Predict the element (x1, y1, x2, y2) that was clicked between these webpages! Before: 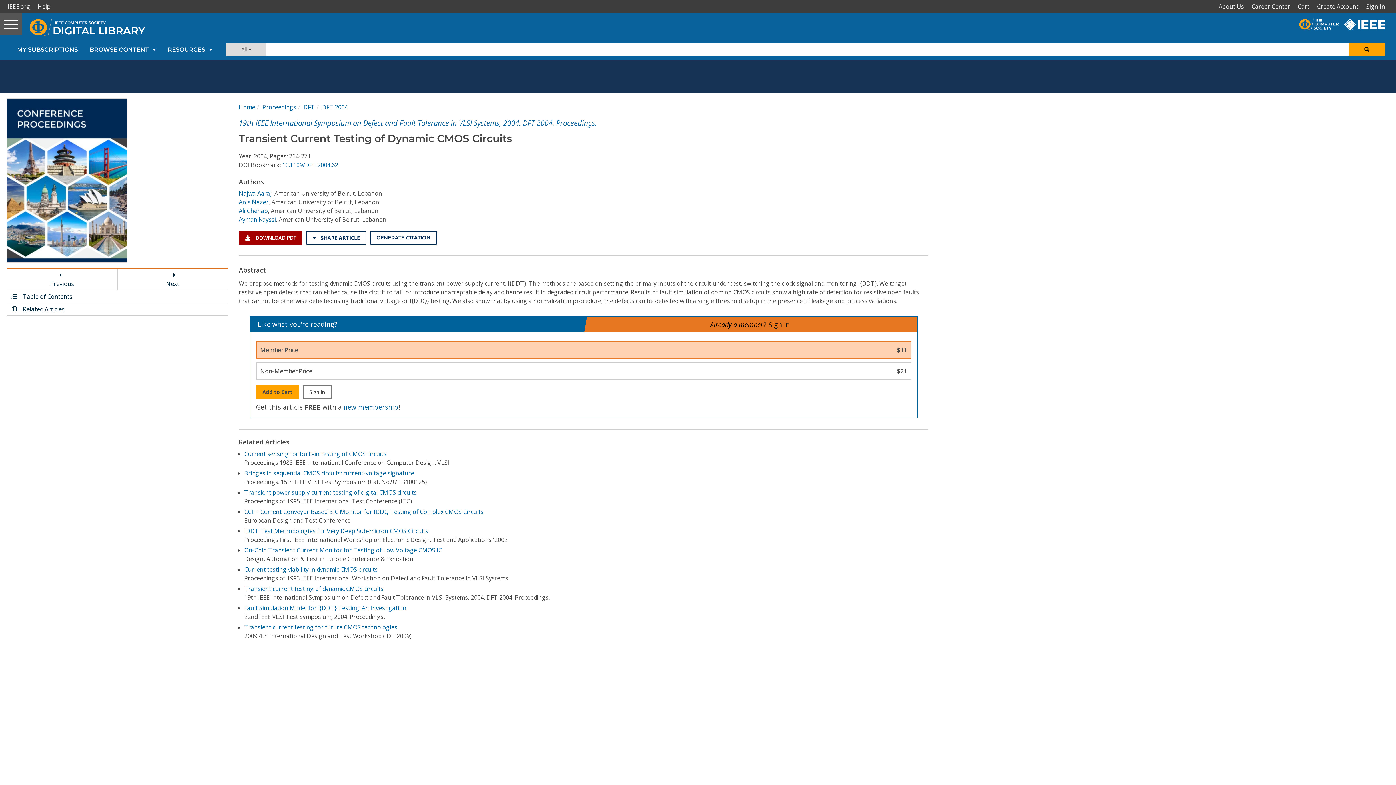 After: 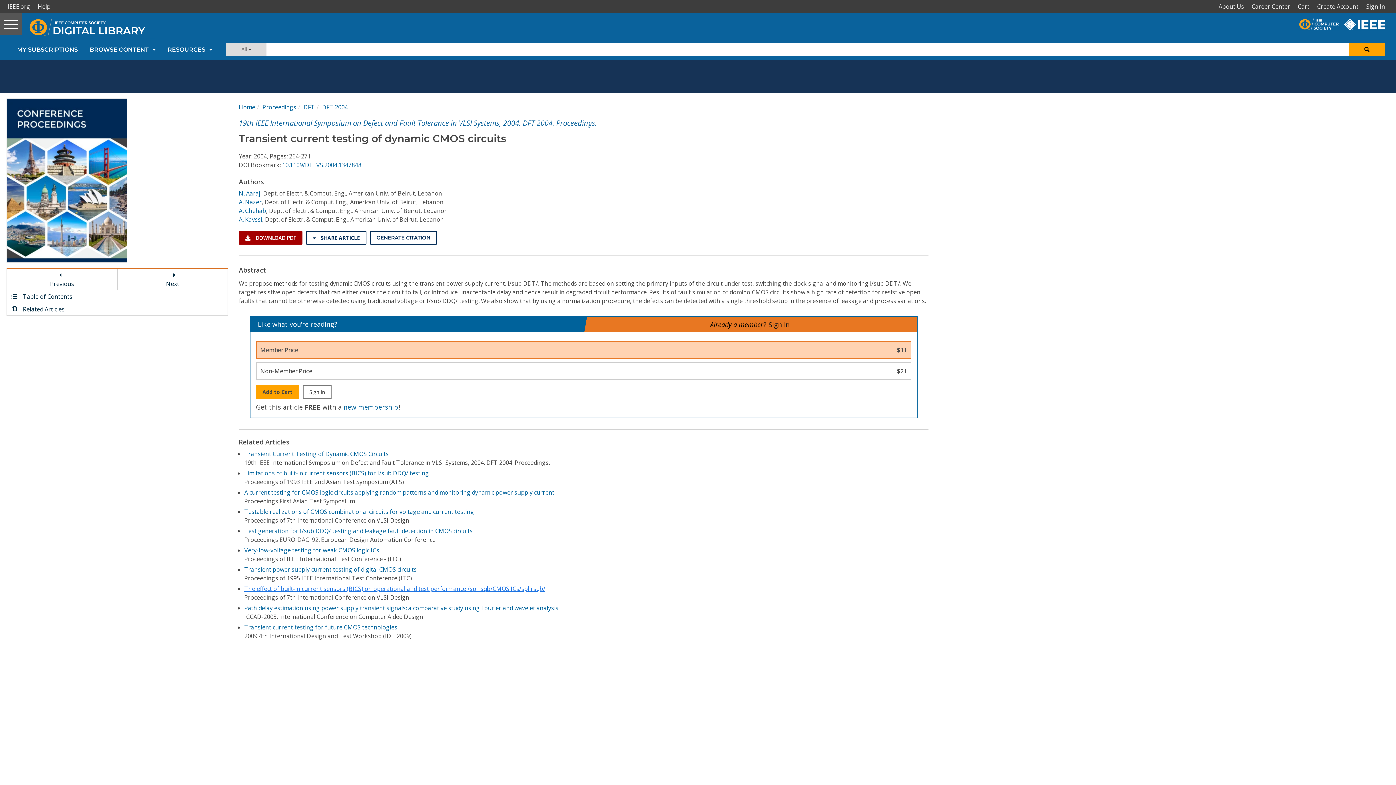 Action: label: Transient current testing of dynamic CMOS circuits bbox: (244, 585, 383, 593)